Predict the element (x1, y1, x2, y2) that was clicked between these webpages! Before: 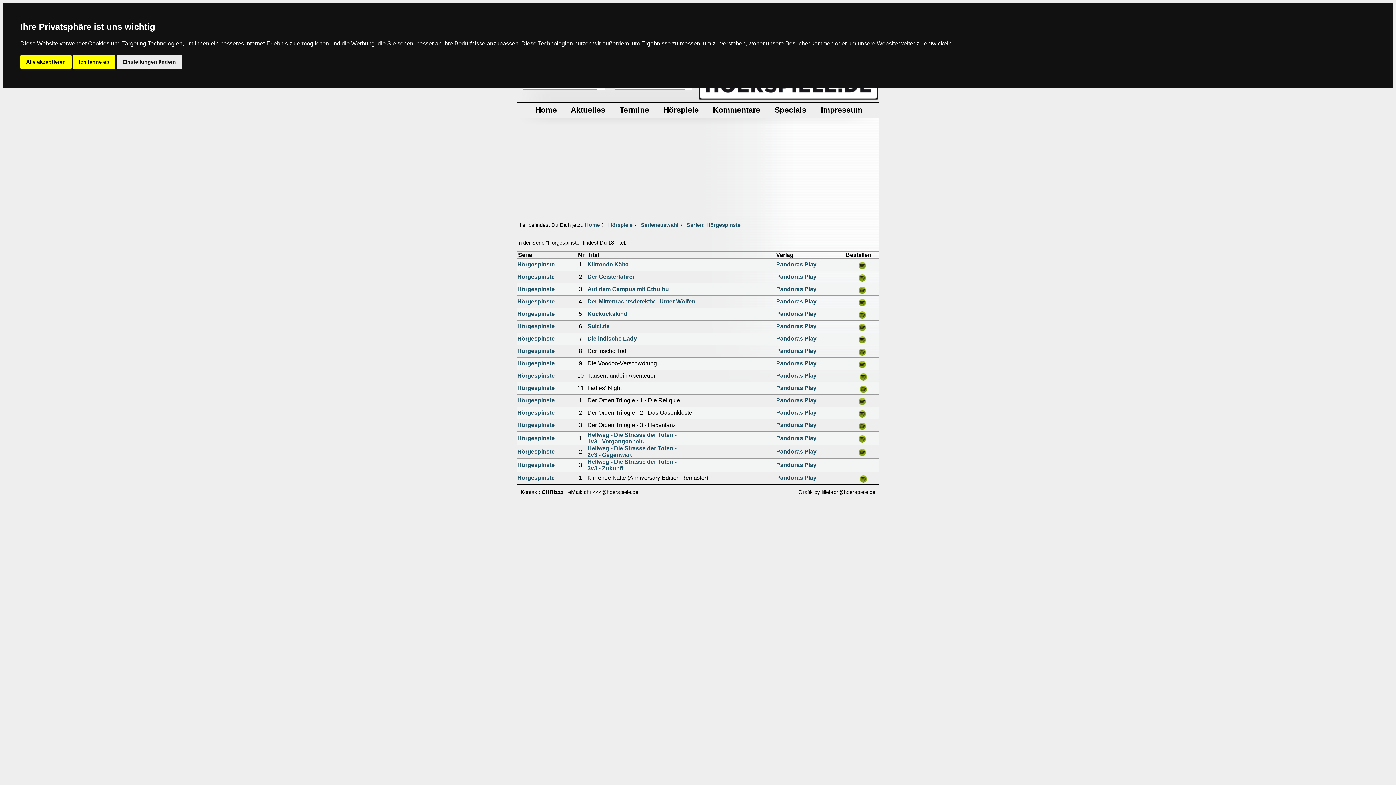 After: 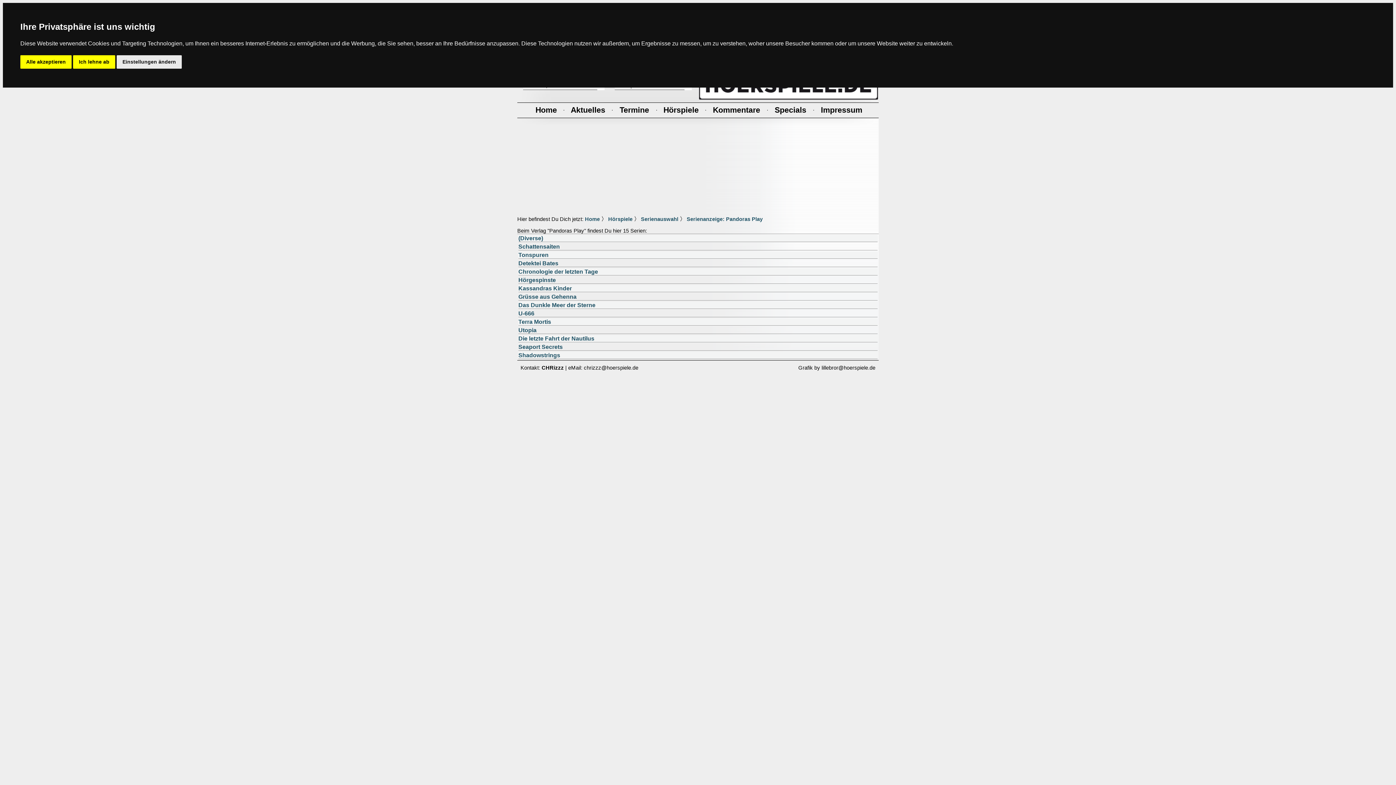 Action: bbox: (776, 286, 816, 292) label: Pandoras Play